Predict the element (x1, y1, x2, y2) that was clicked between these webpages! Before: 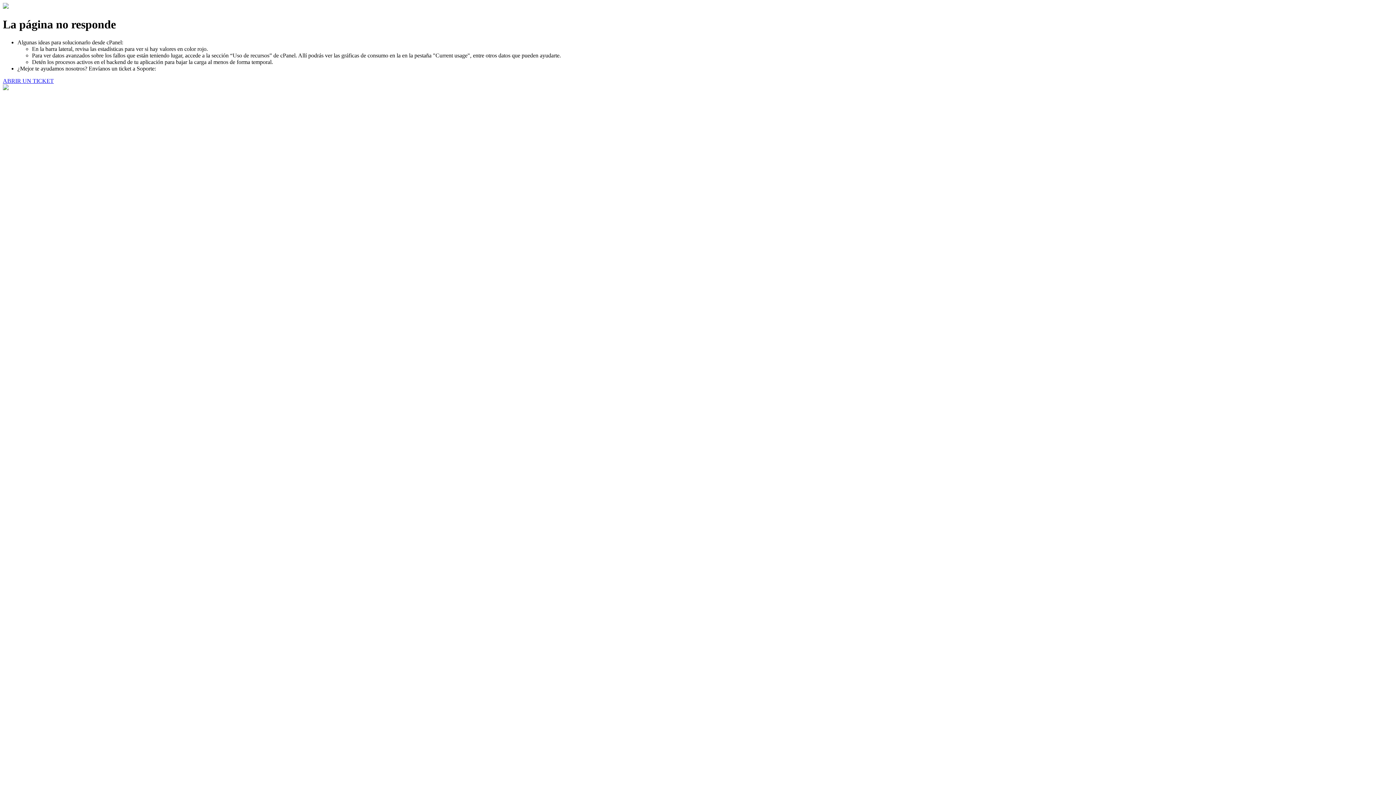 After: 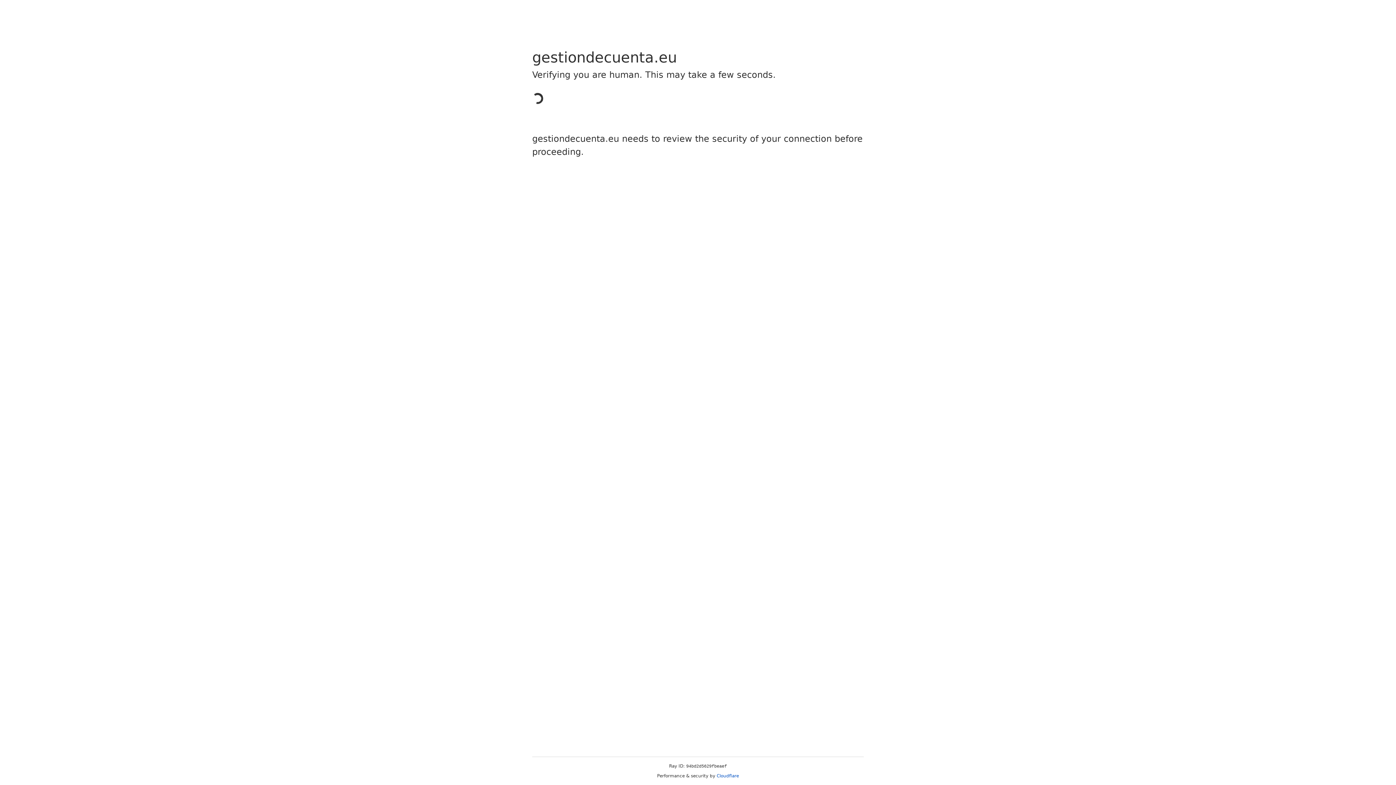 Action: label: ABRIR UN TICKET bbox: (2, 77, 53, 83)